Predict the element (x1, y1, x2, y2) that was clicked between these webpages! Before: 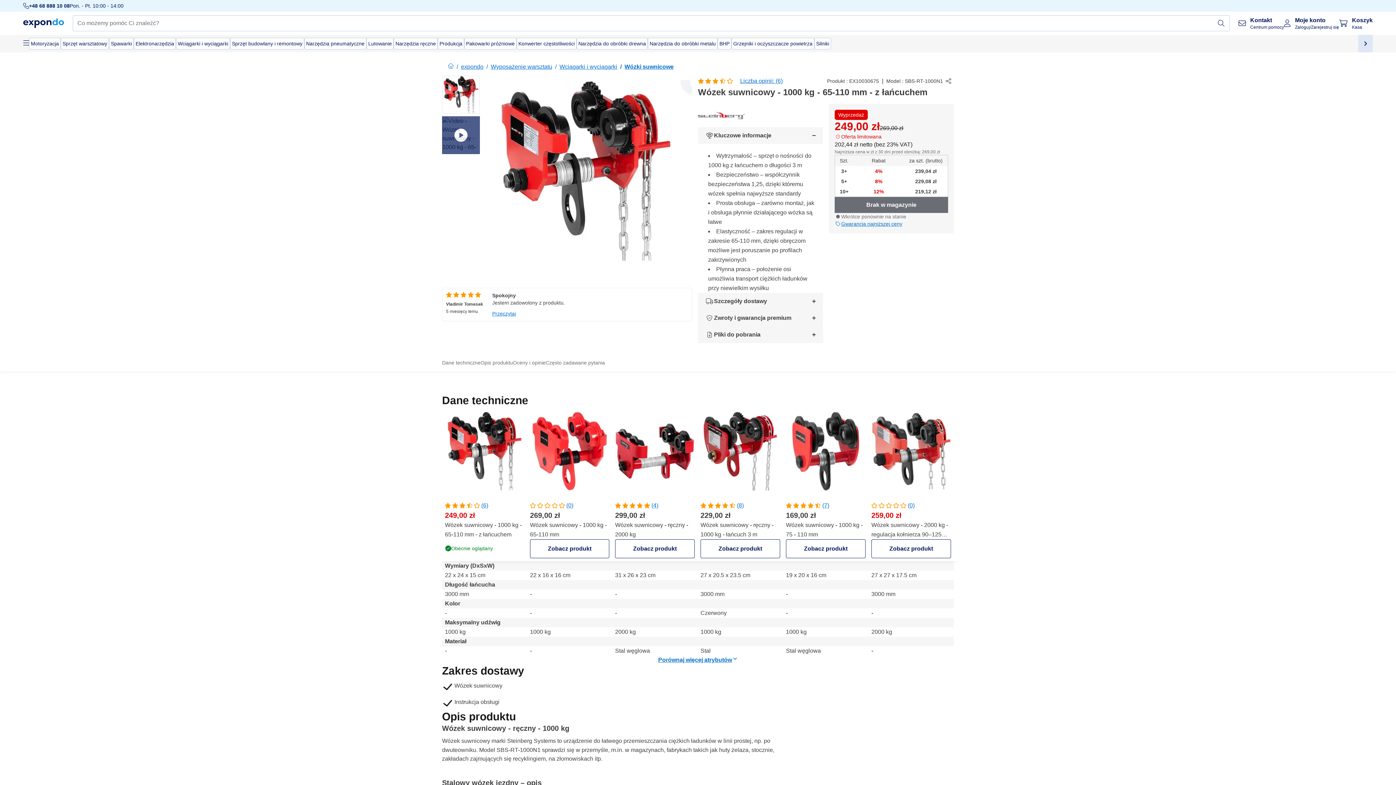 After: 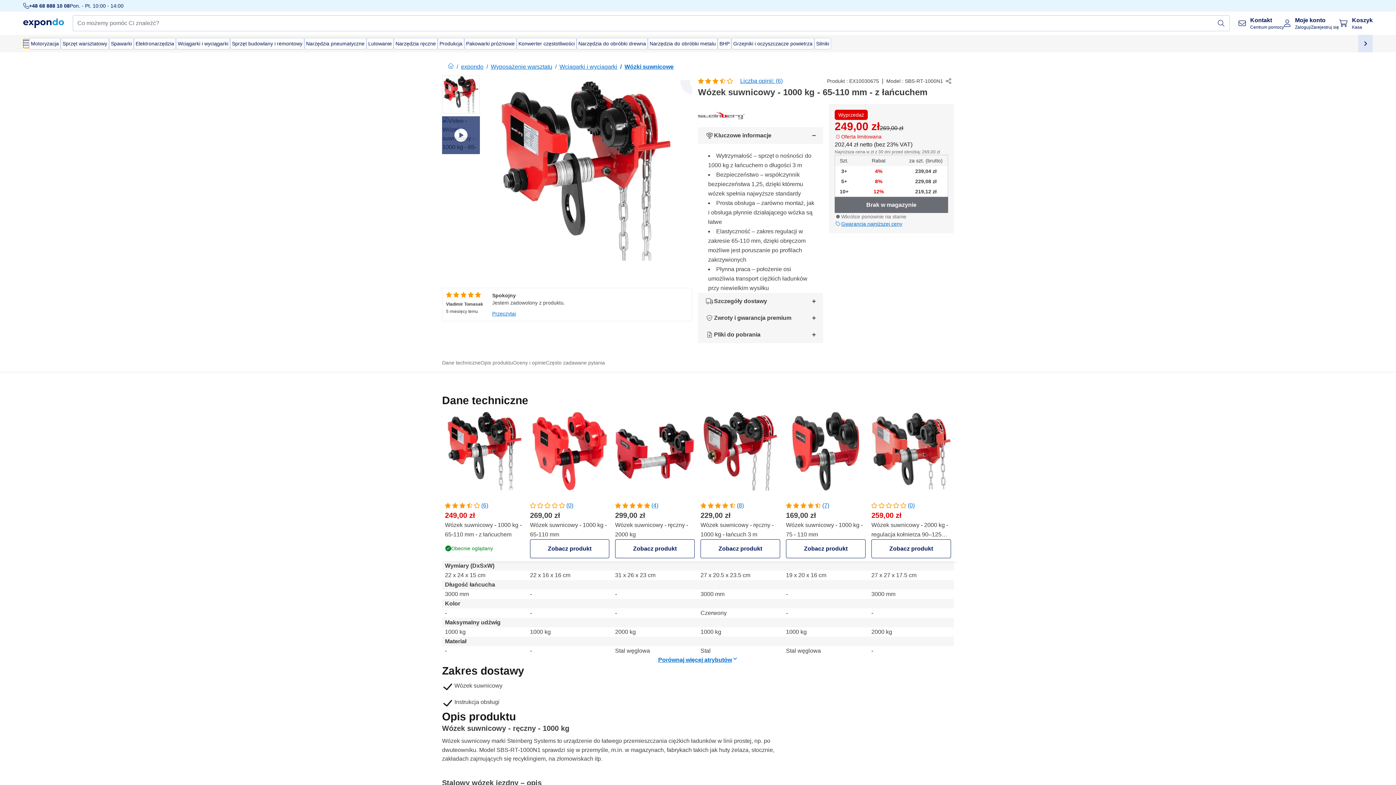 Action: bbox: (23, 39, 29, 48)